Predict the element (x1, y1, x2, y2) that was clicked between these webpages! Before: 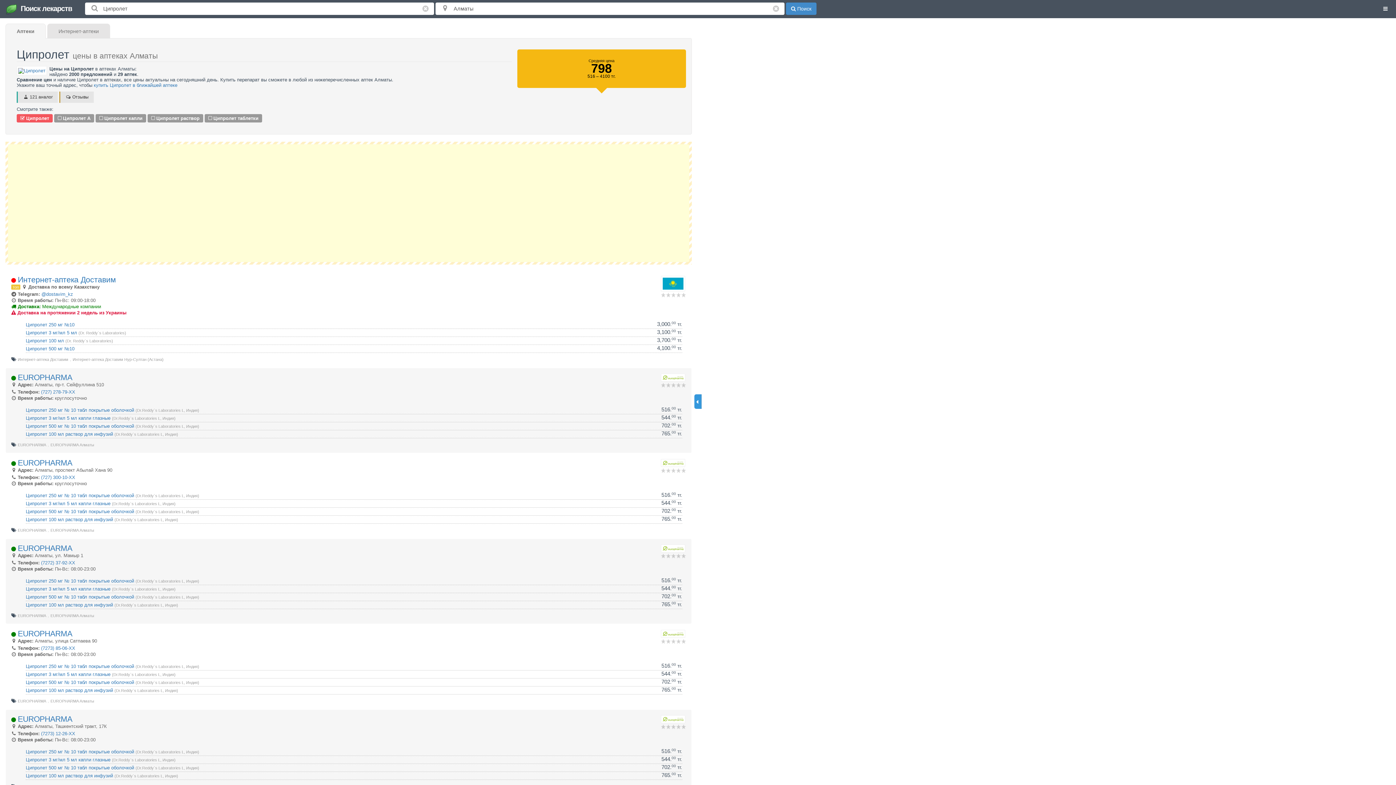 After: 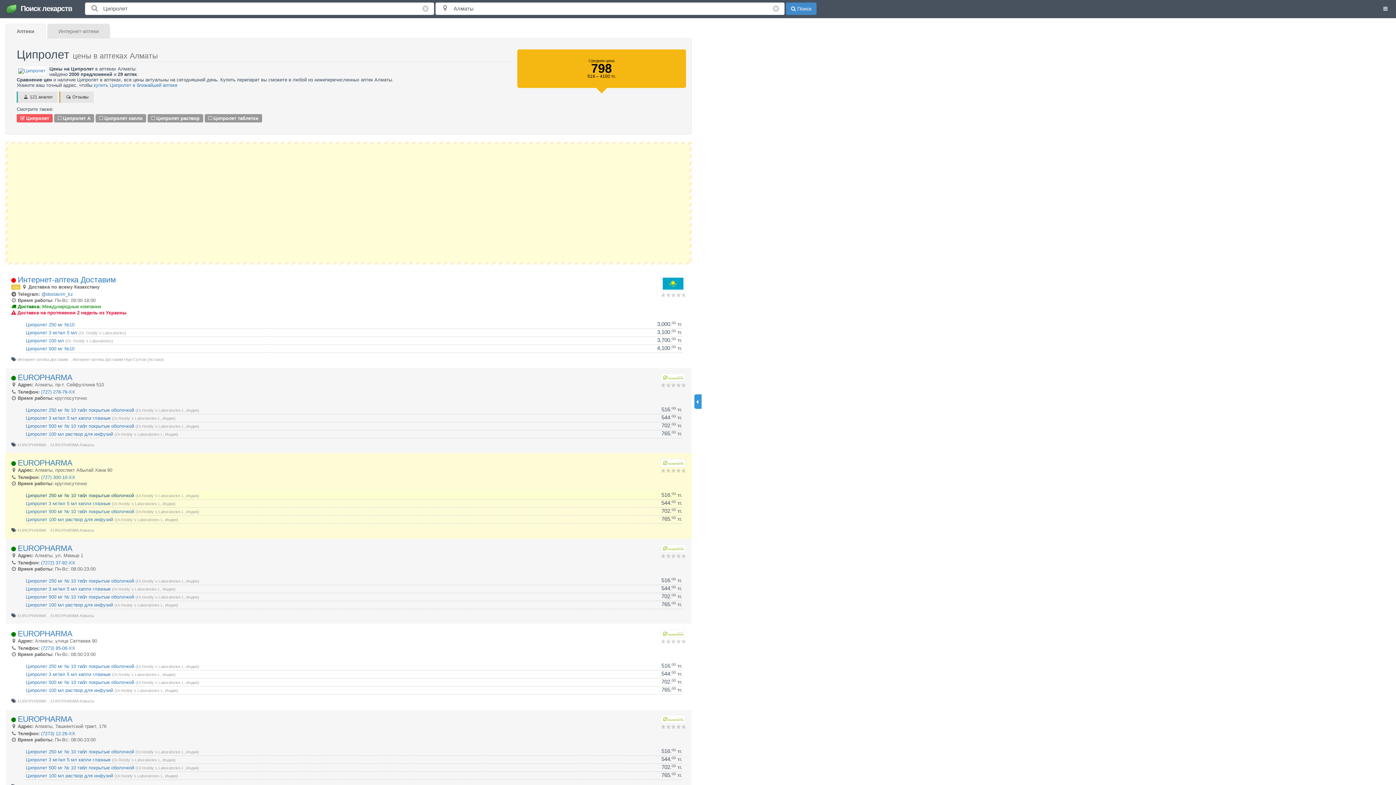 Action: bbox: (25, 493, 199, 498) label: Ципролет 250 мг № 10 табл покрытые оболочкой (Dr.Reddy`s Laboratories L, Индия)